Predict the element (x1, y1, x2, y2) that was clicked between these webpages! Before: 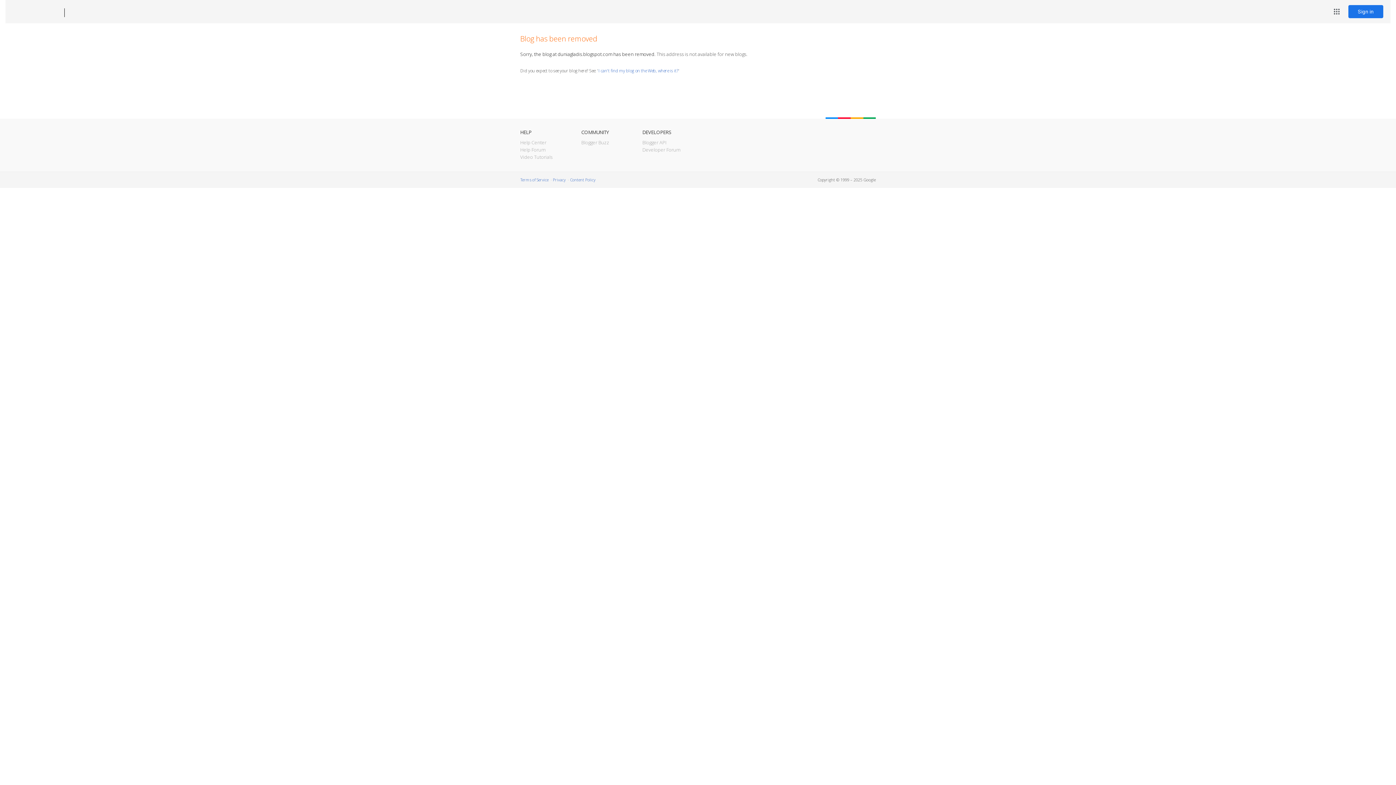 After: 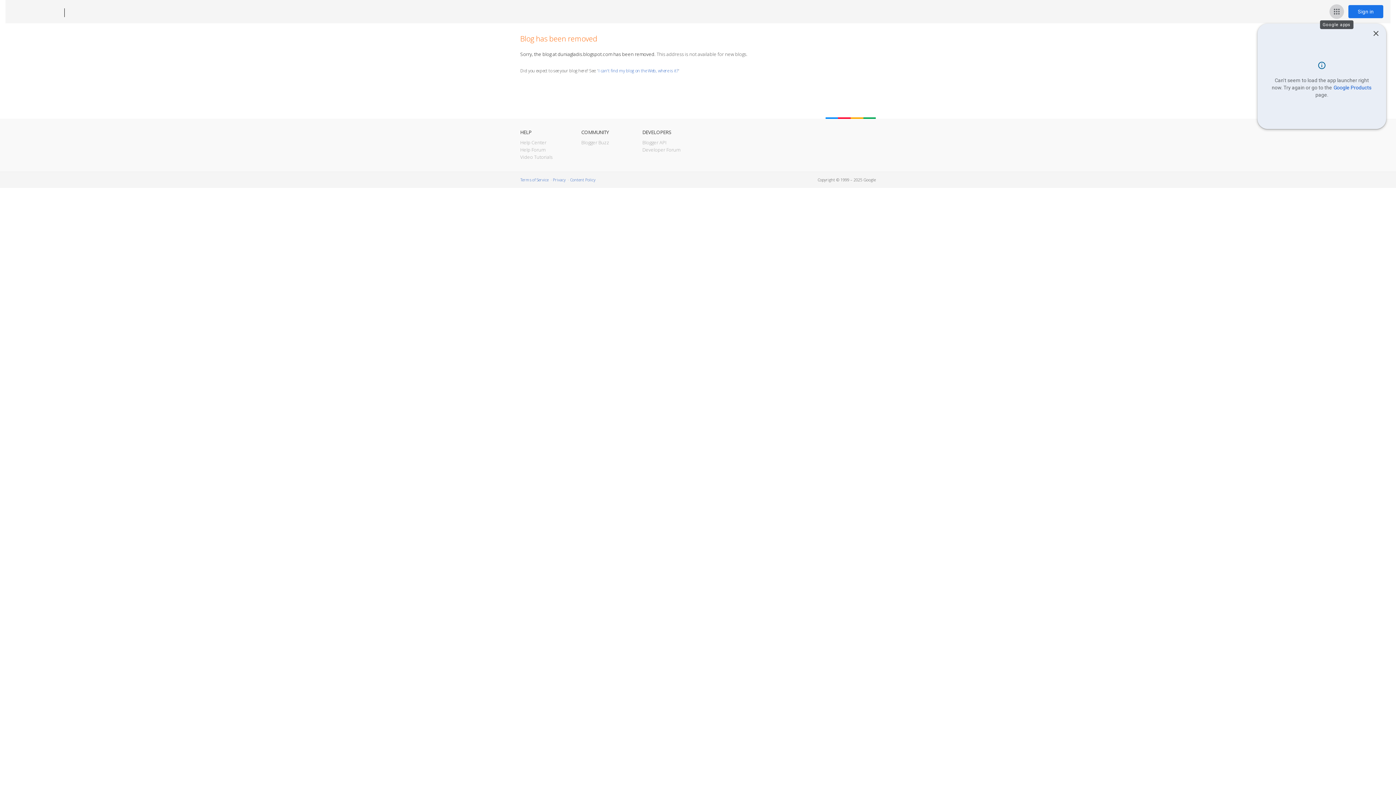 Action: label: Google apps bbox: (1329, 4, 1344, 18)